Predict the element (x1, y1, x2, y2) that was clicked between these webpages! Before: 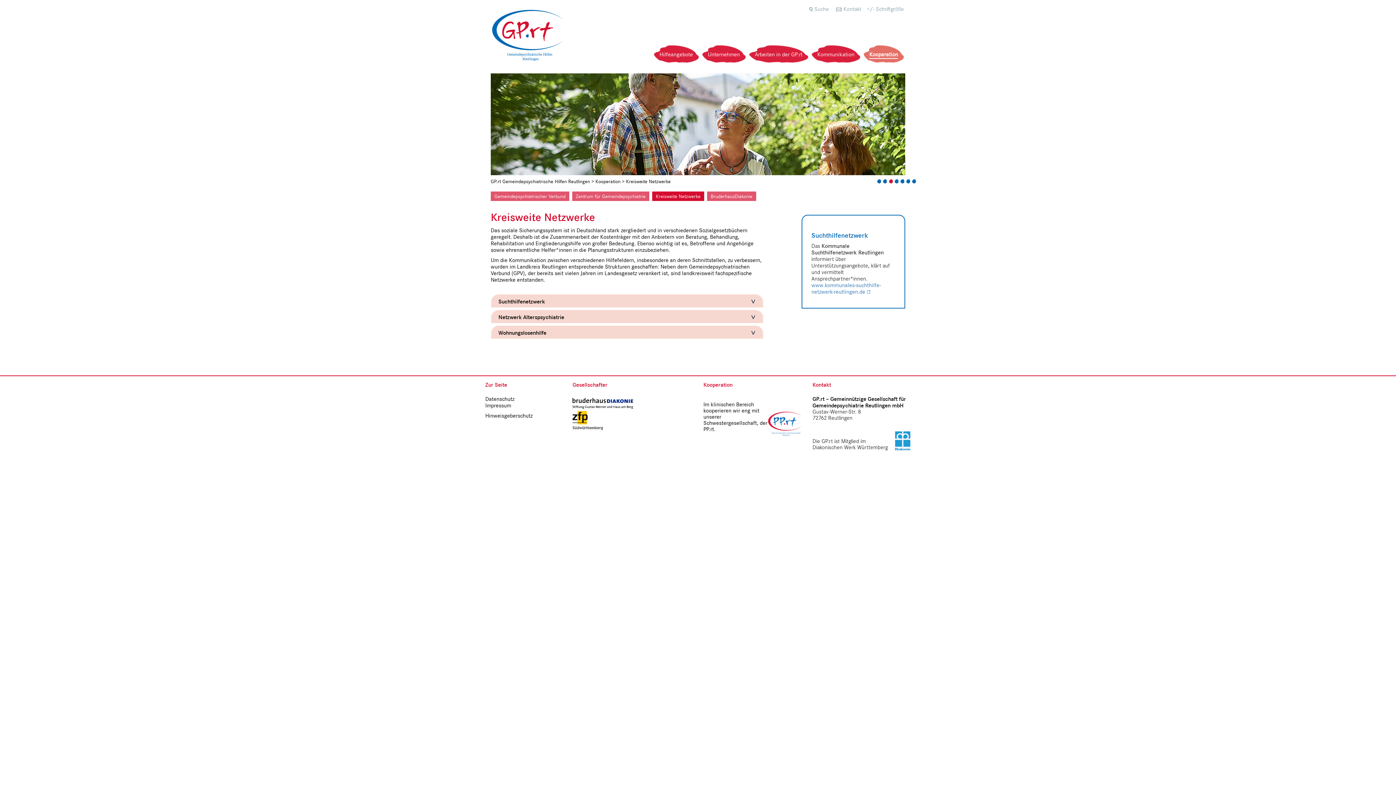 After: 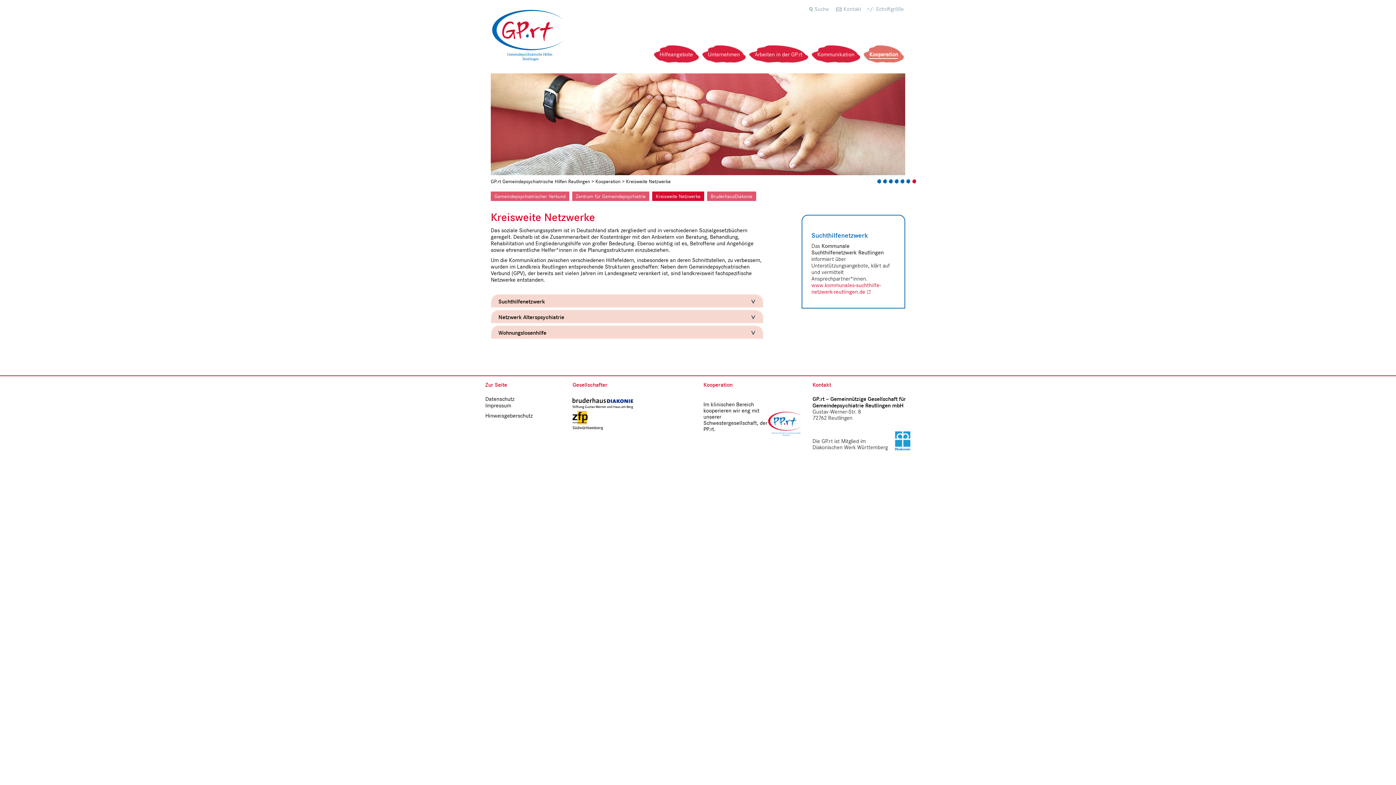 Action: bbox: (811, 281, 881, 295) label: www.kommunales-suchthilfe-netzwerk-reutlingen.de